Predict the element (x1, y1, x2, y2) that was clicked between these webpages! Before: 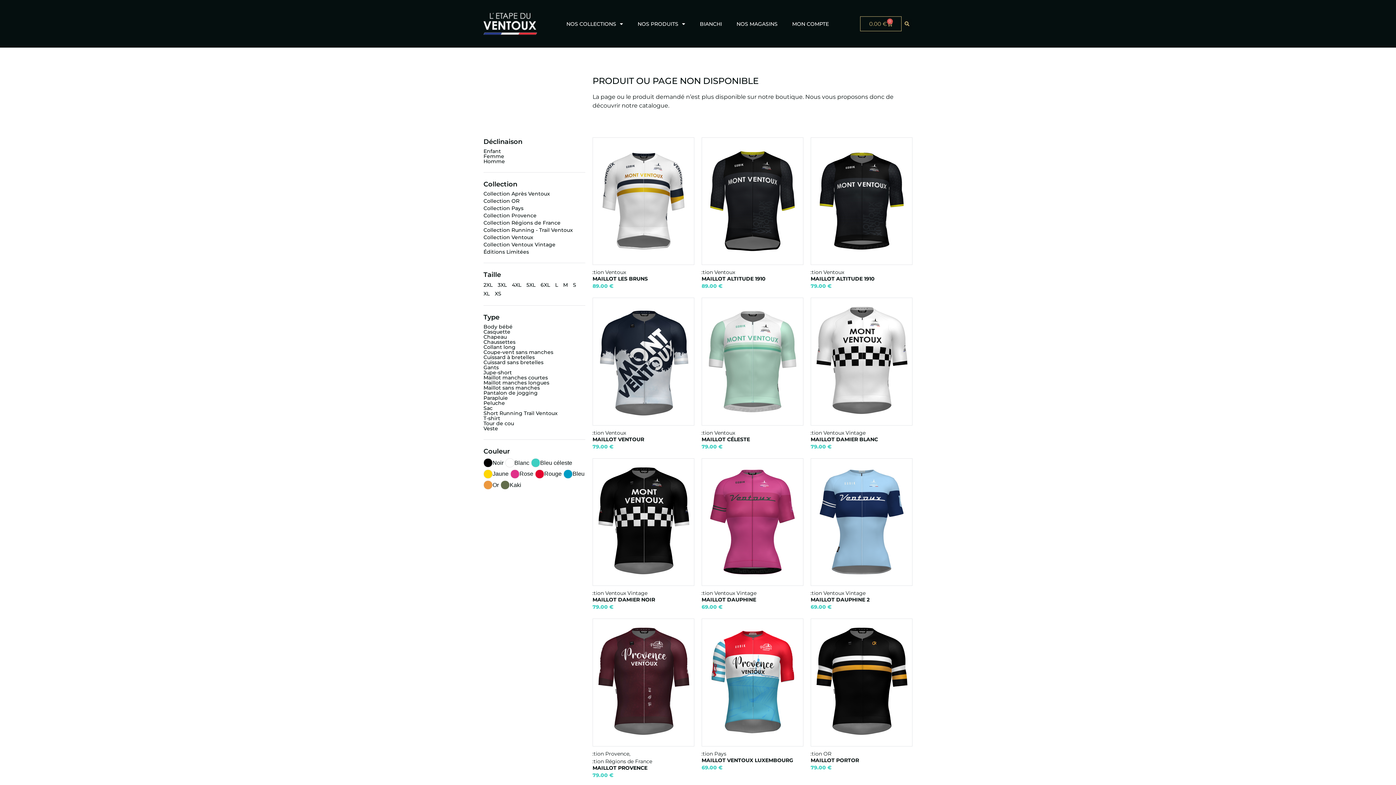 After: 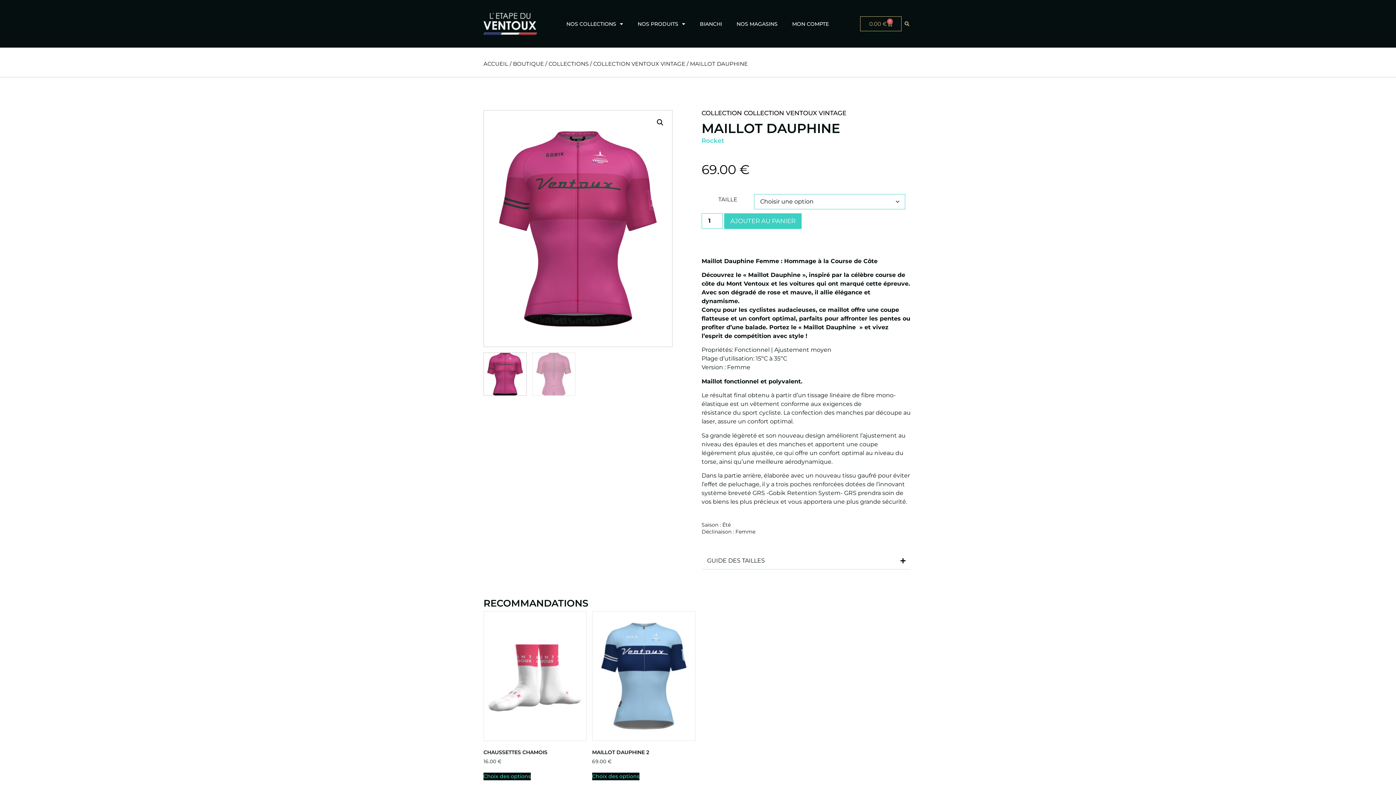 Action: bbox: (702, 518, 803, 525)